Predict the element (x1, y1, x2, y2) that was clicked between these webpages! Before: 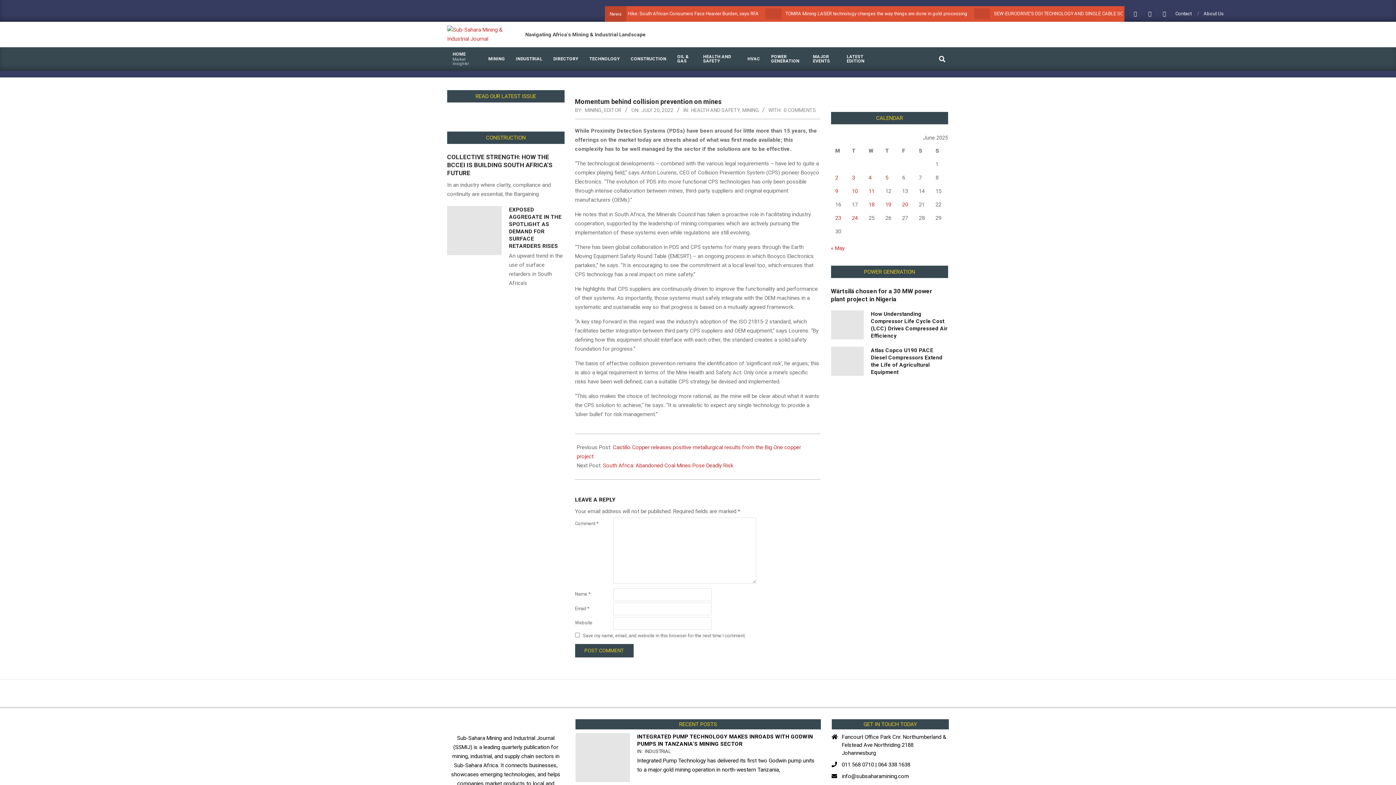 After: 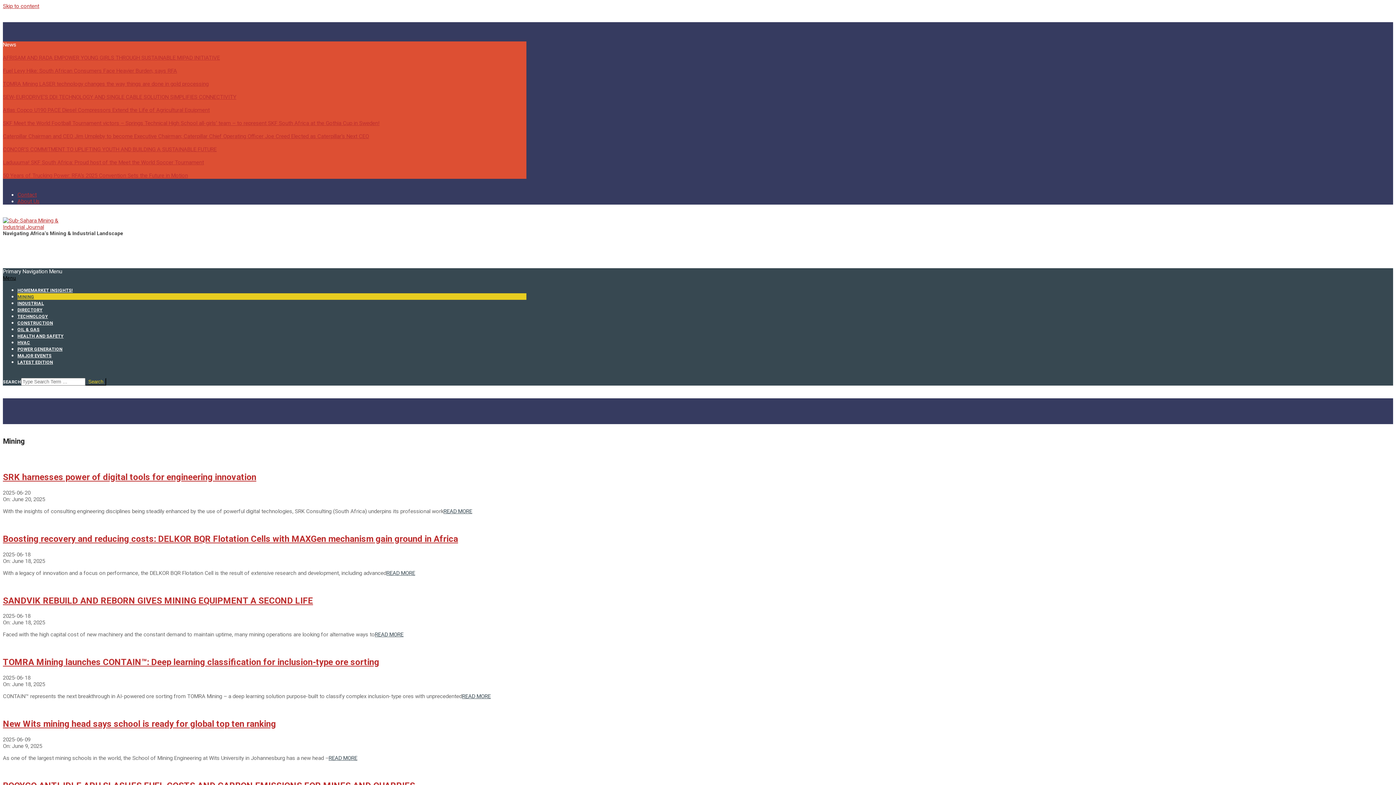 Action: bbox: (742, 107, 758, 112) label: MINING